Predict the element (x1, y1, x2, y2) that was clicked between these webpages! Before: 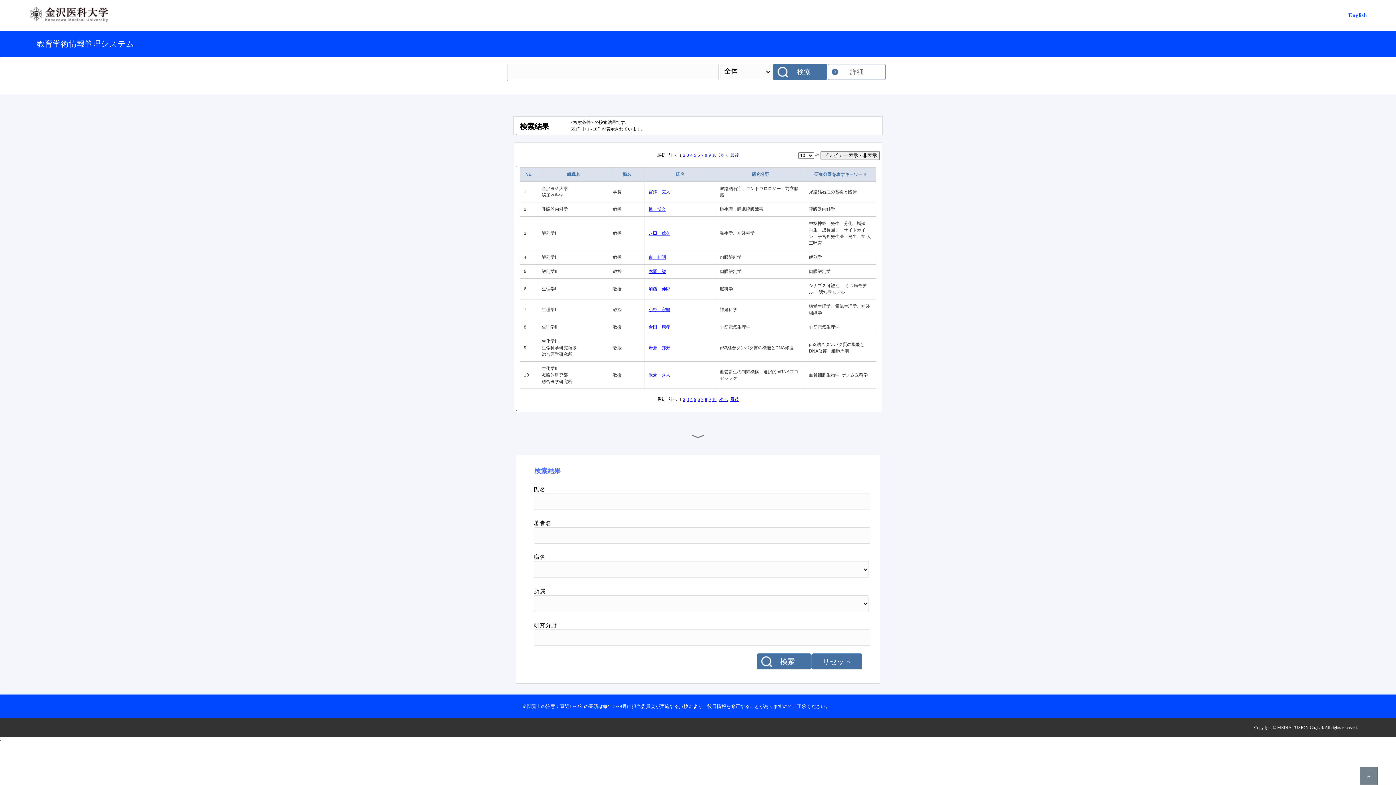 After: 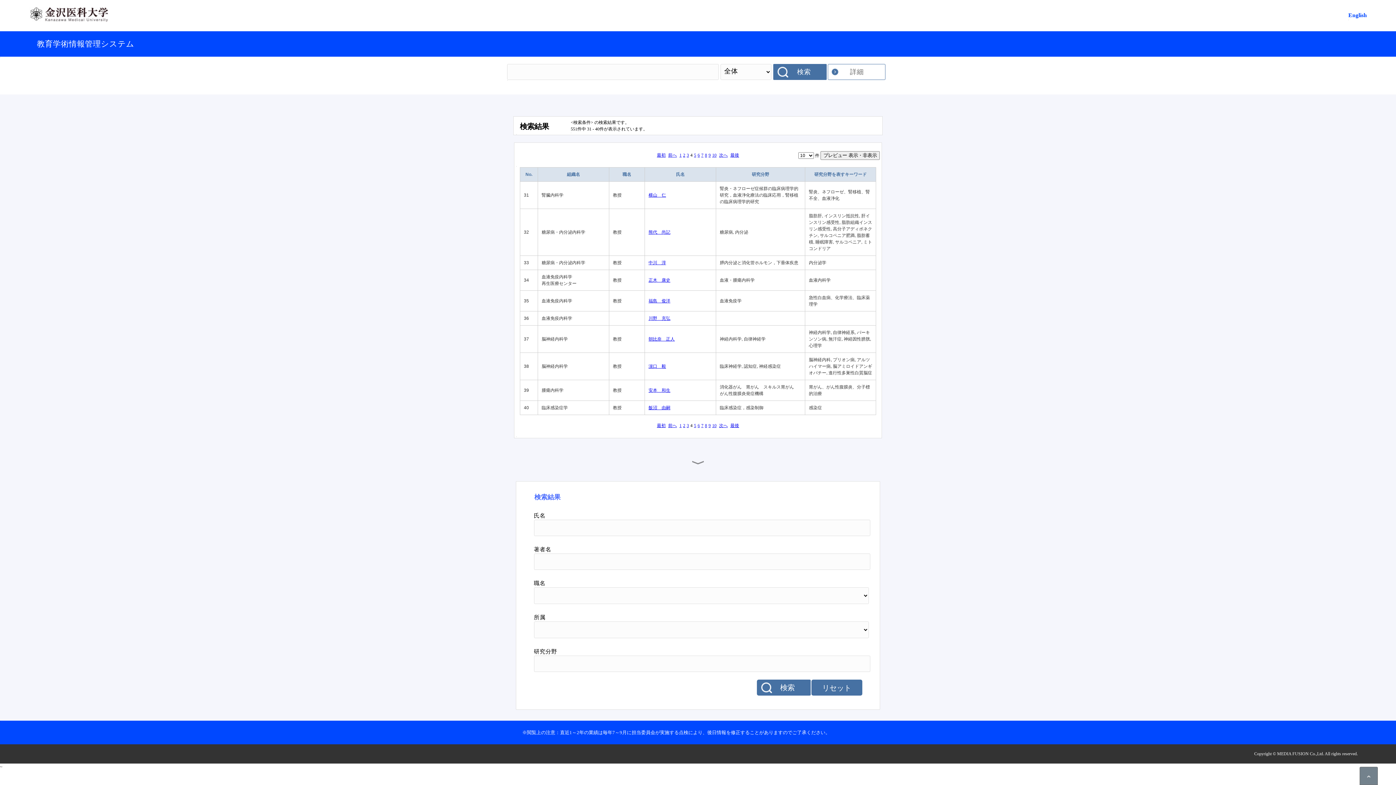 Action: label: 4 bbox: (690, 397, 692, 402)